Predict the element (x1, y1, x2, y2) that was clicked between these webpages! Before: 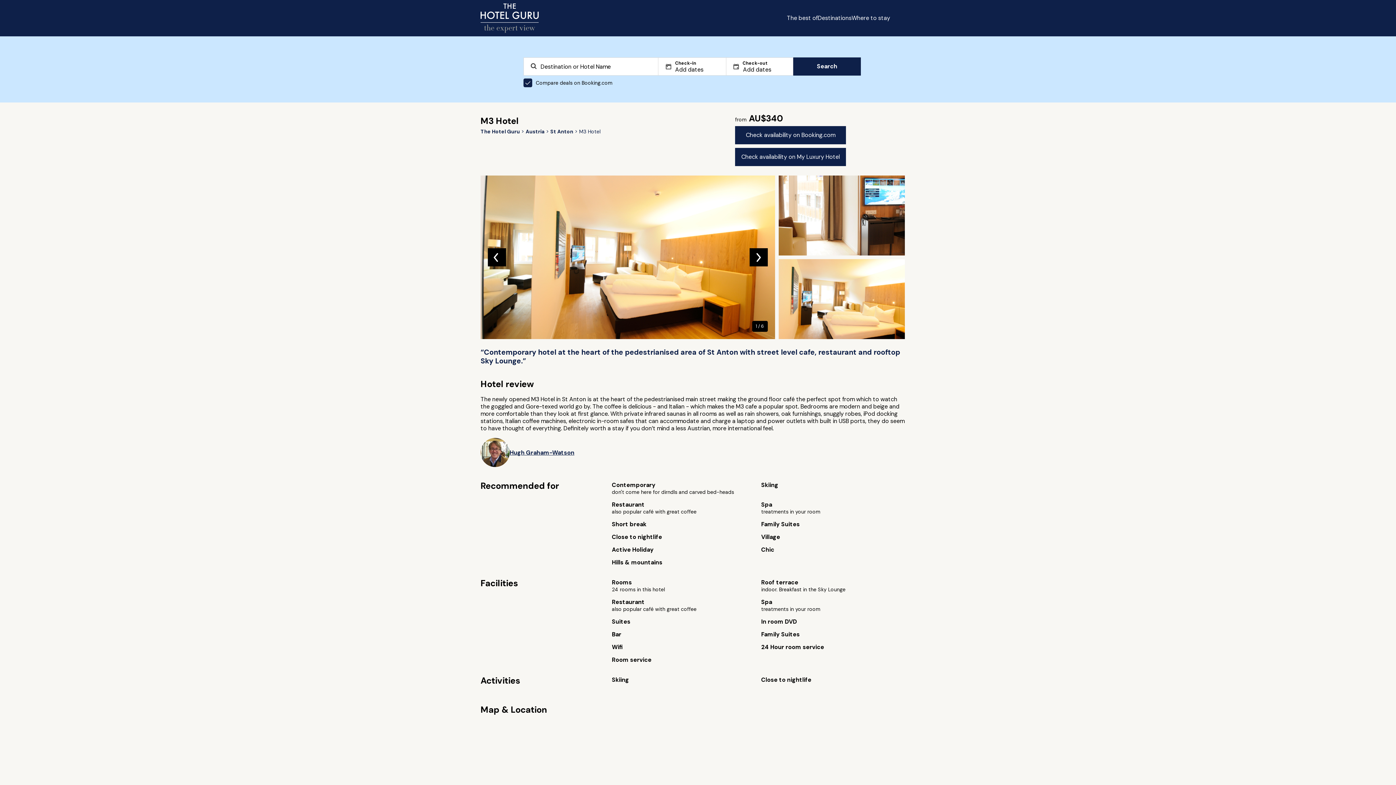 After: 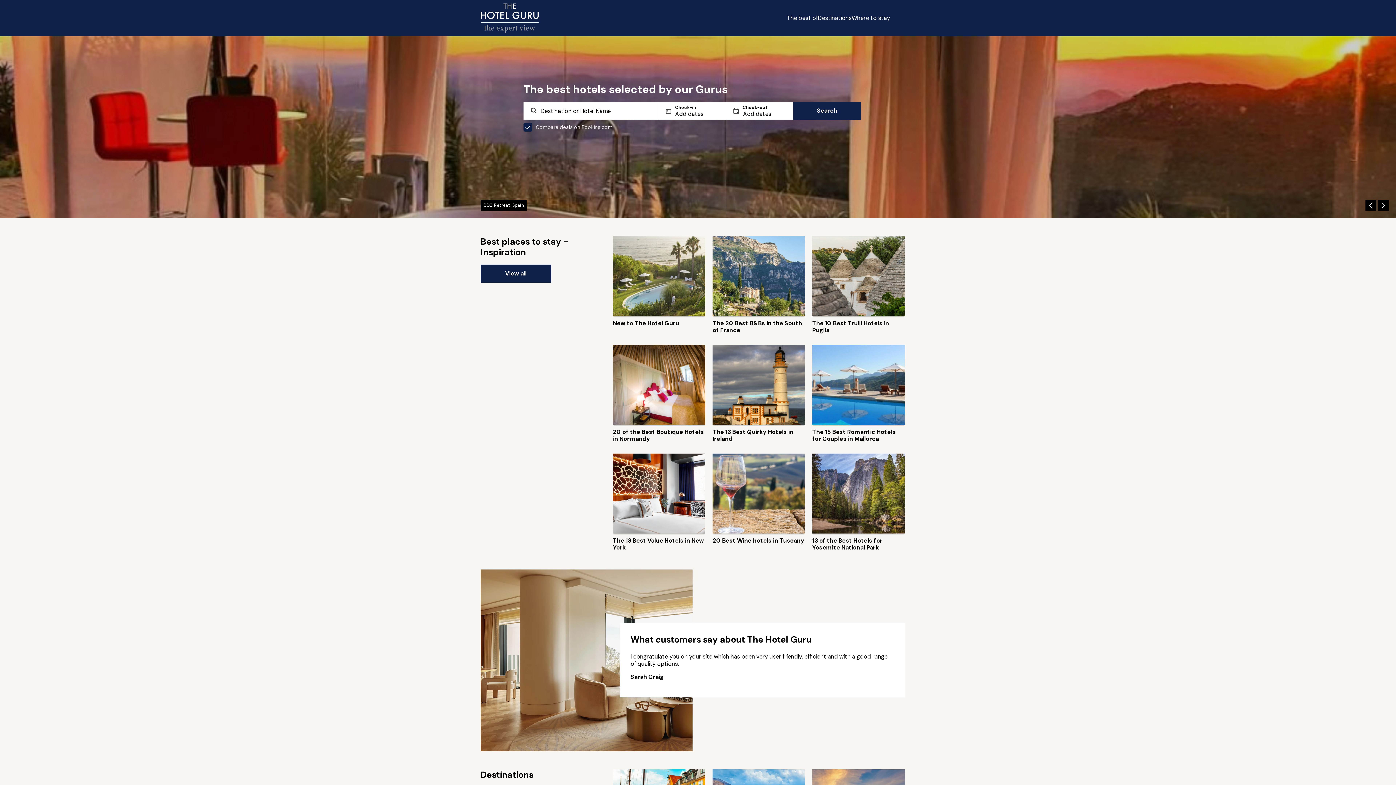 Action: bbox: (480, 1, 538, 35) label: Return home